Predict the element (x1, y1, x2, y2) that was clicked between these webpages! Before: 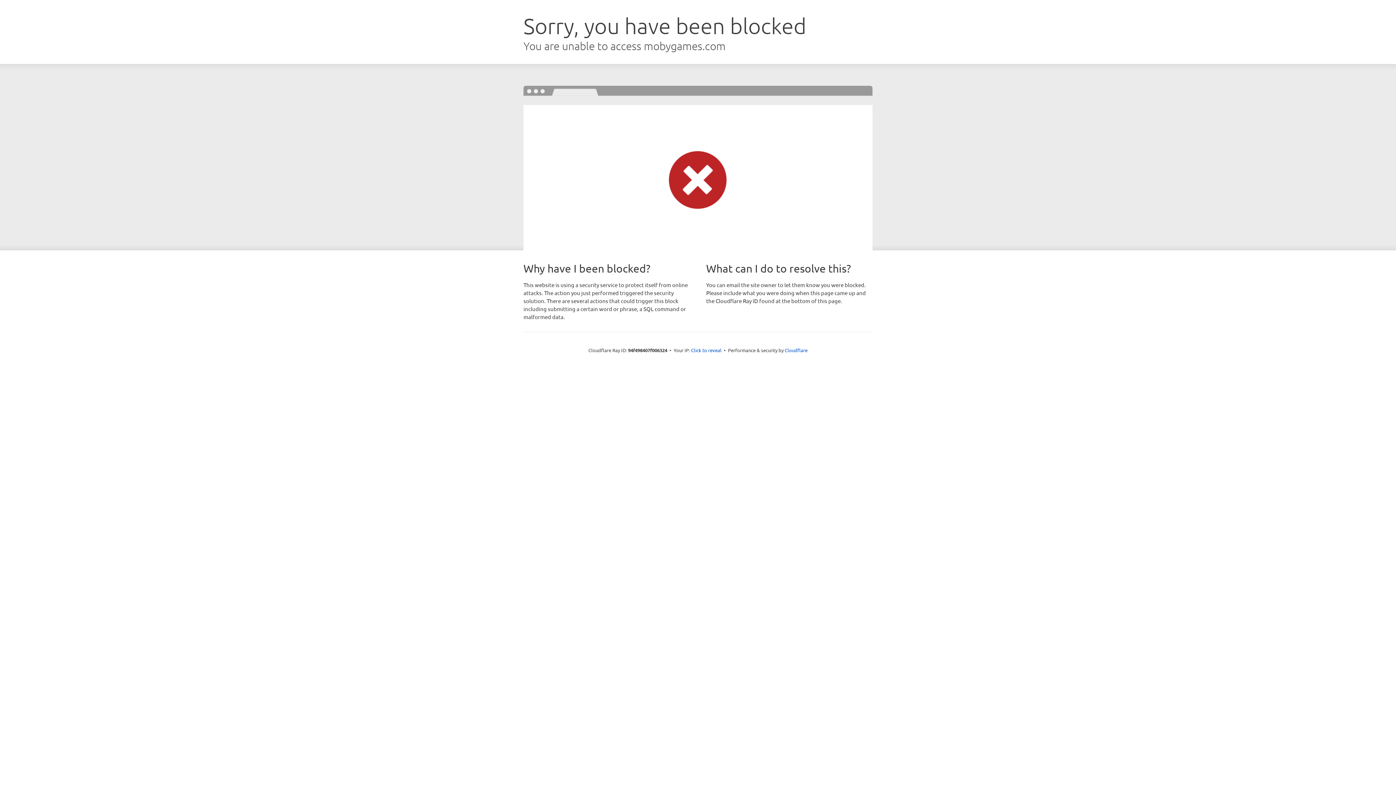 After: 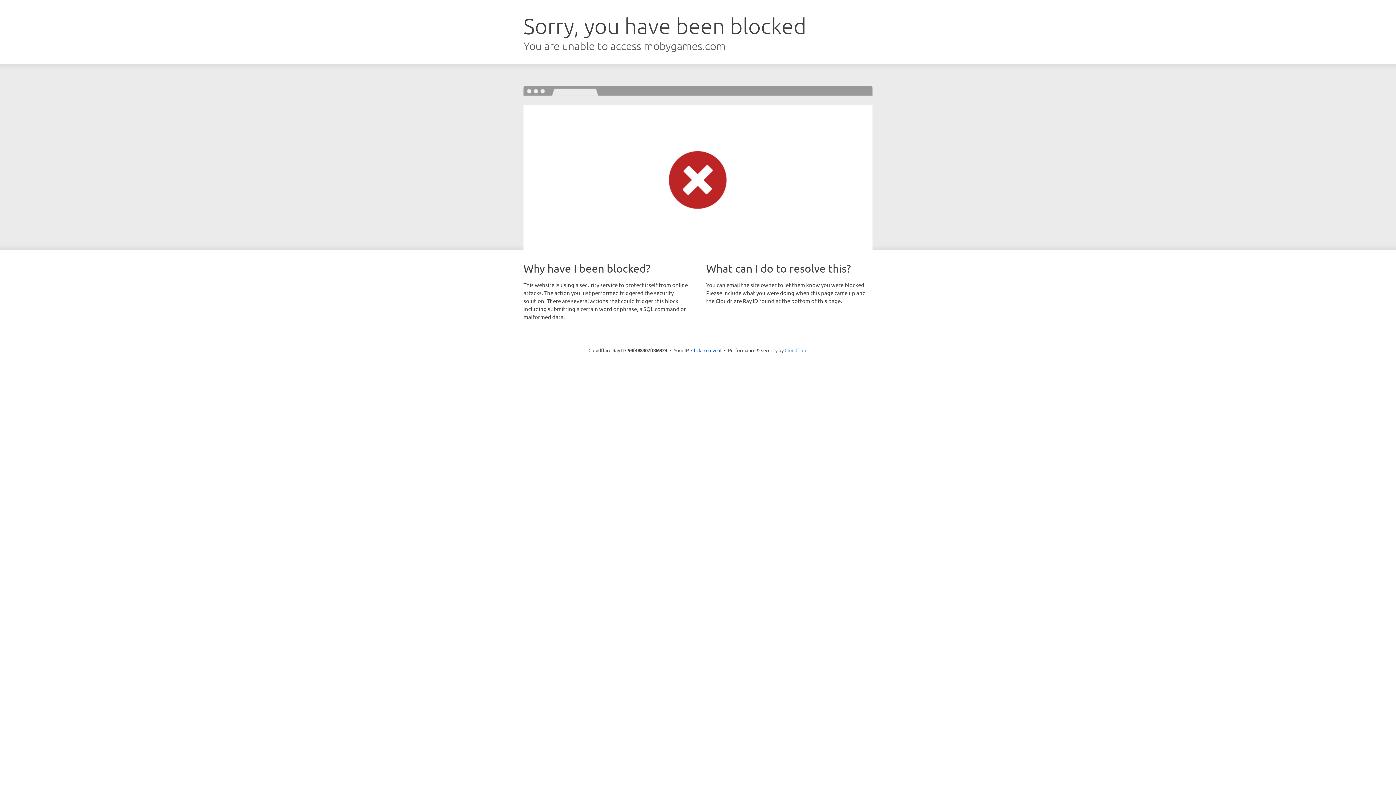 Action: label: Cloudflare bbox: (784, 347, 807, 353)